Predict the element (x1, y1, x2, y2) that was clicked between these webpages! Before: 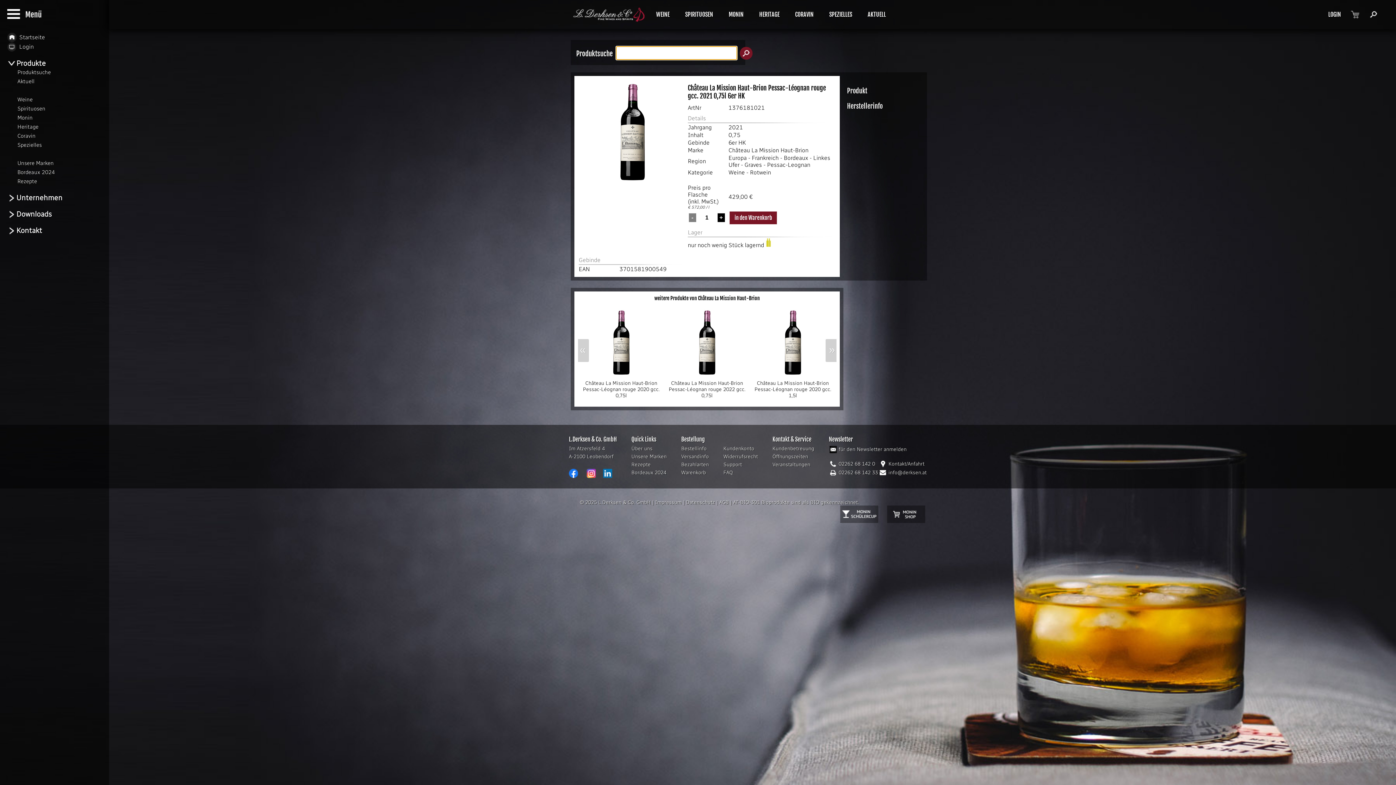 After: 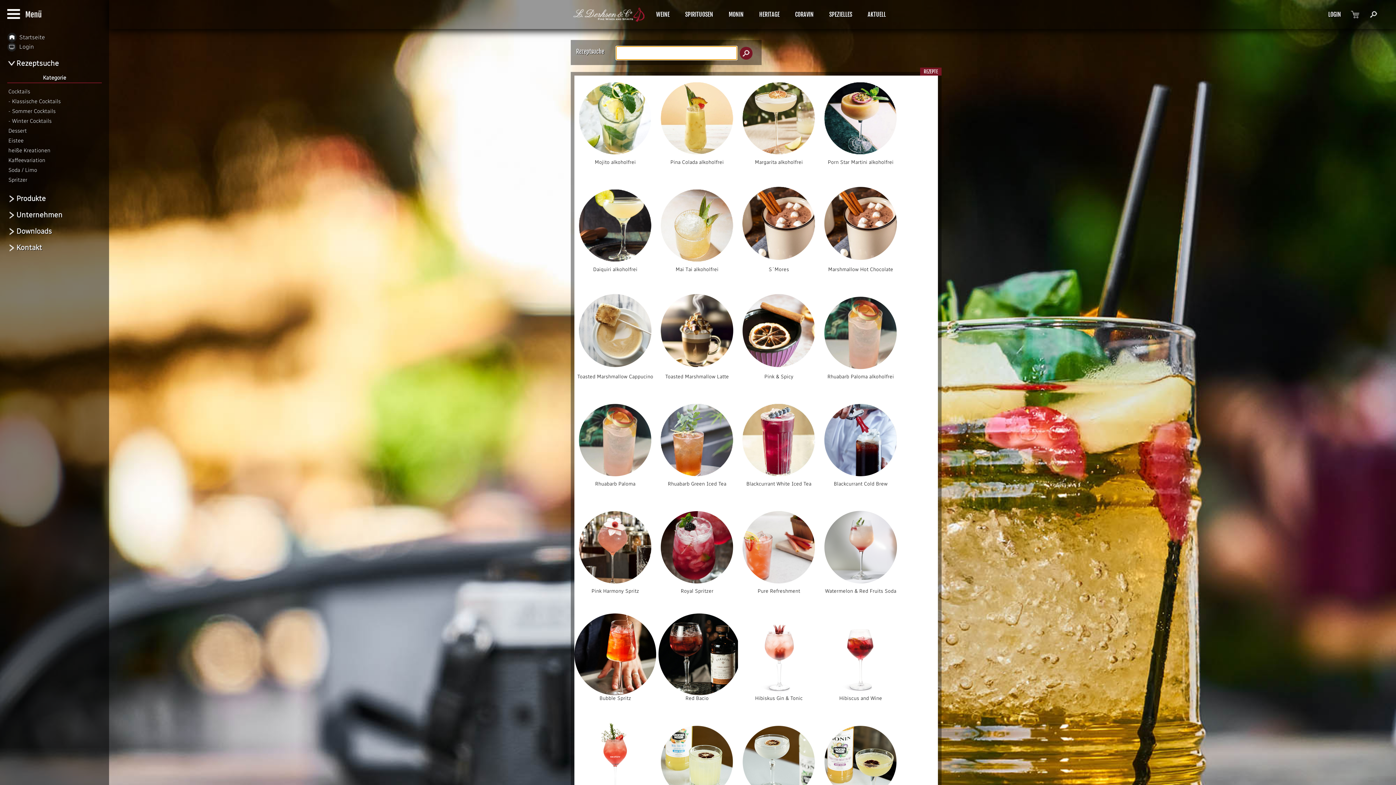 Action: label: Rezepte bbox: (7, 177, 101, 186)